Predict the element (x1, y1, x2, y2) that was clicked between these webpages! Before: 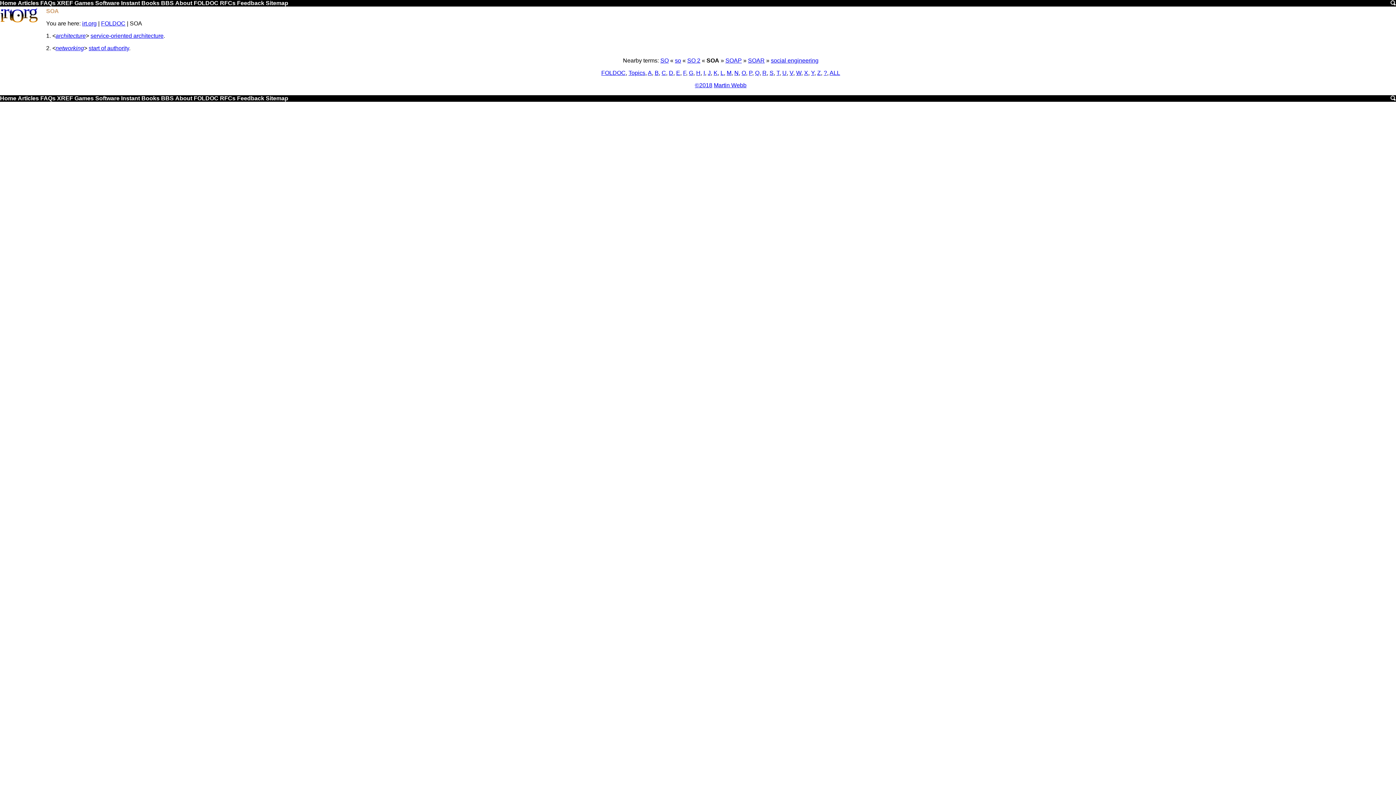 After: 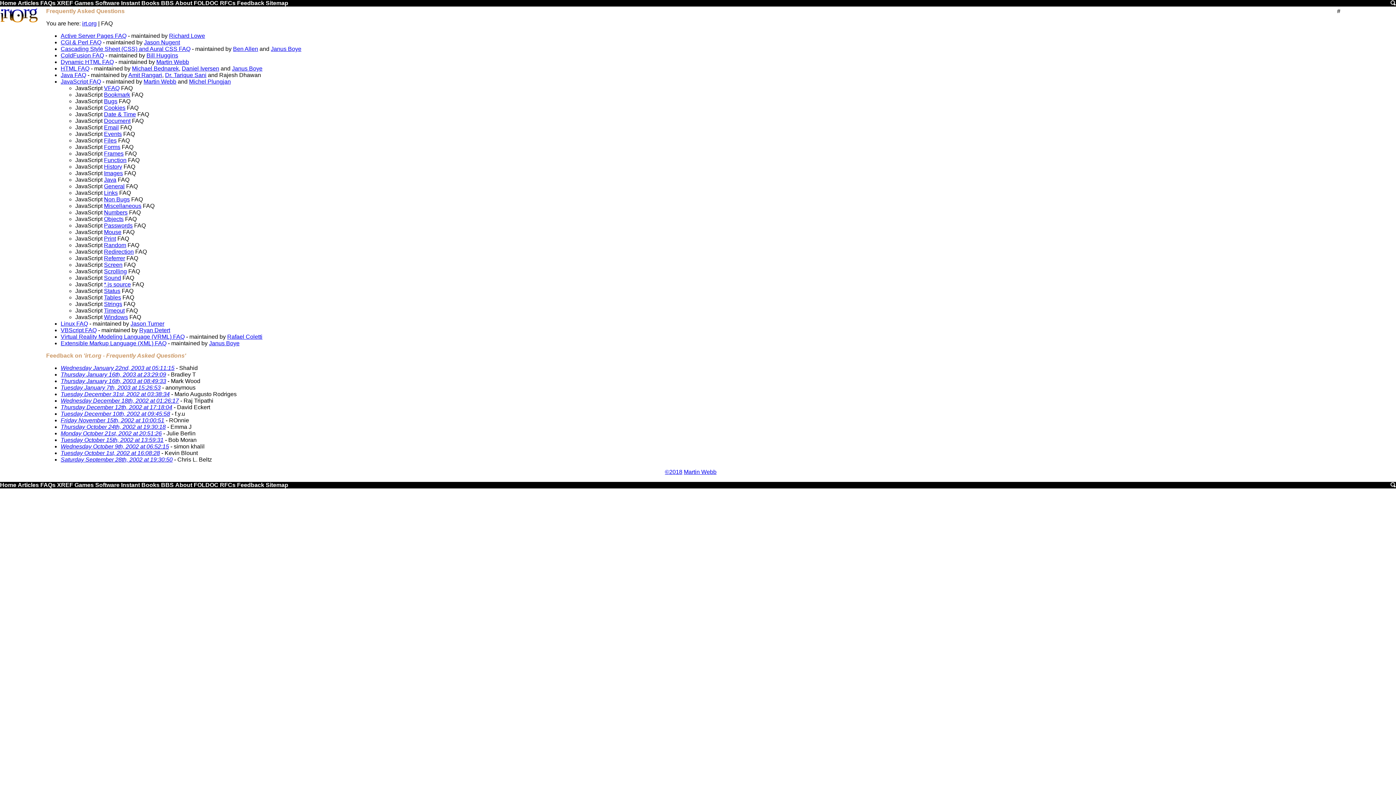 Action: label: FAQs bbox: (40, 95, 55, 101)